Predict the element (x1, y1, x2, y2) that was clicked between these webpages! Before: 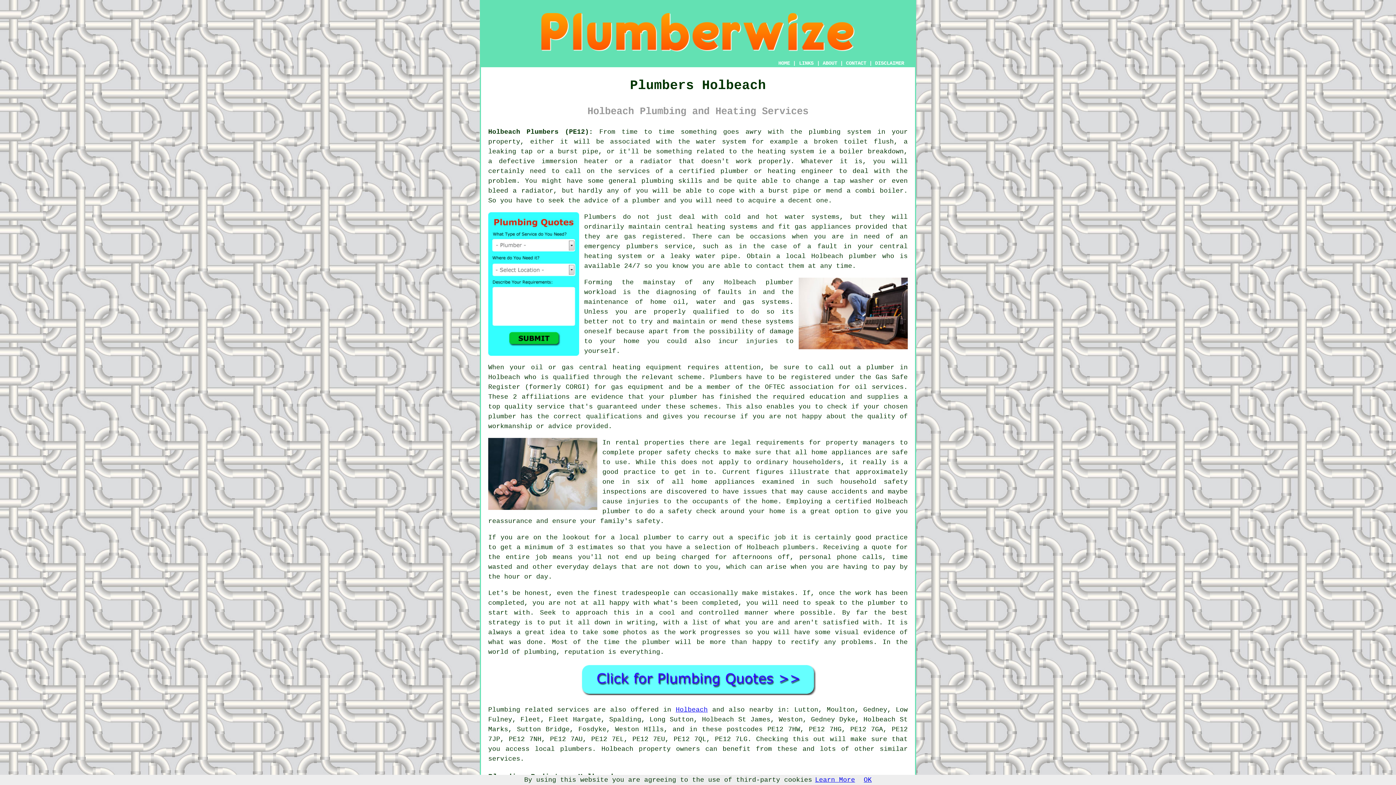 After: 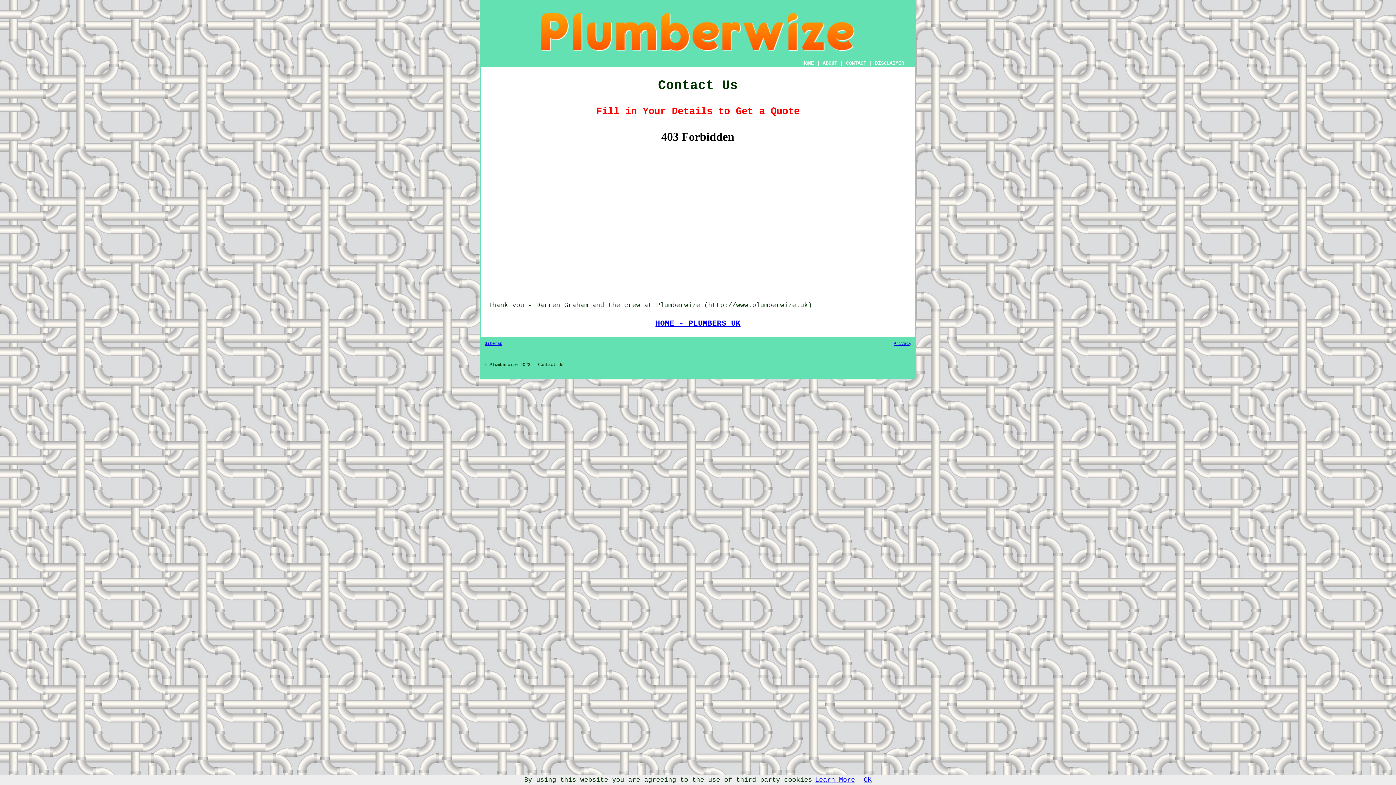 Action: bbox: (580, 690, 816, 697)